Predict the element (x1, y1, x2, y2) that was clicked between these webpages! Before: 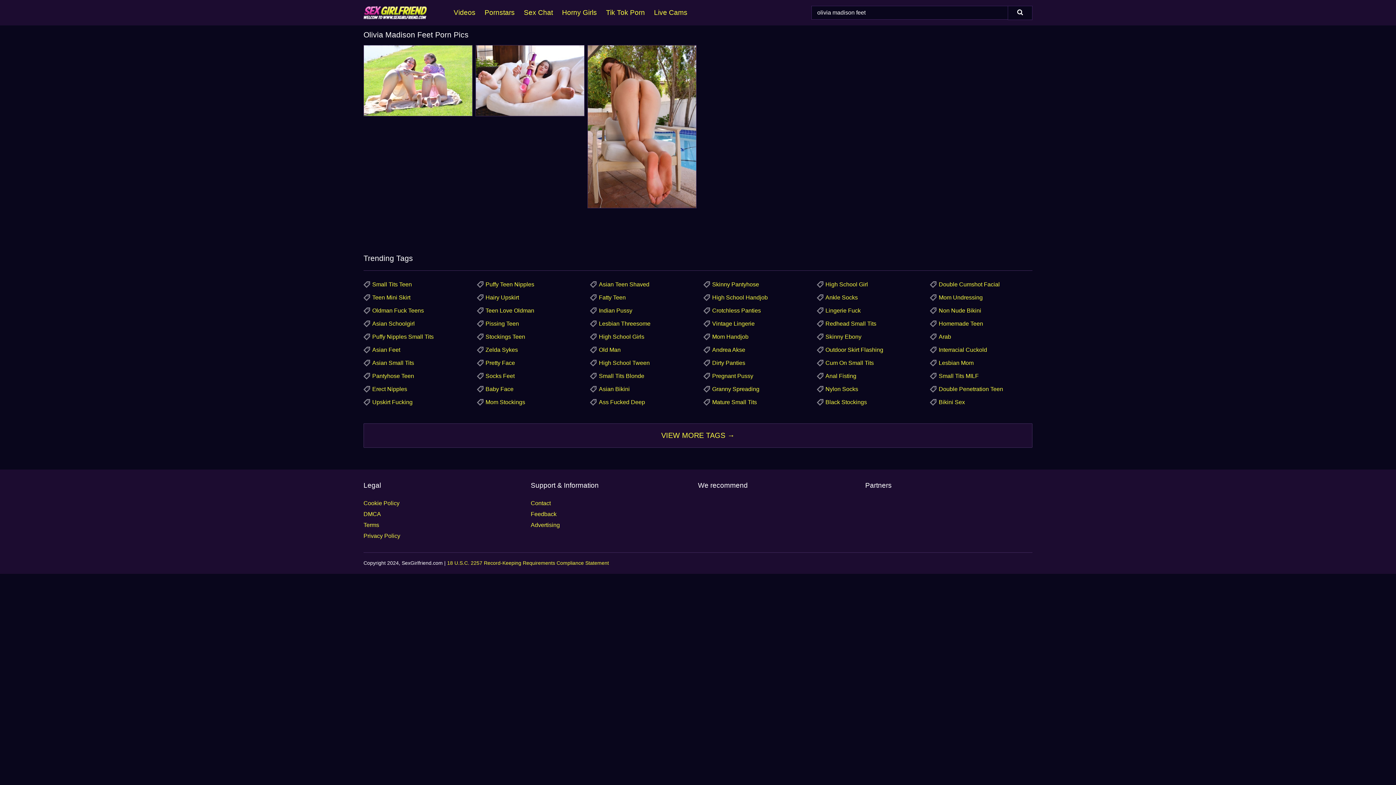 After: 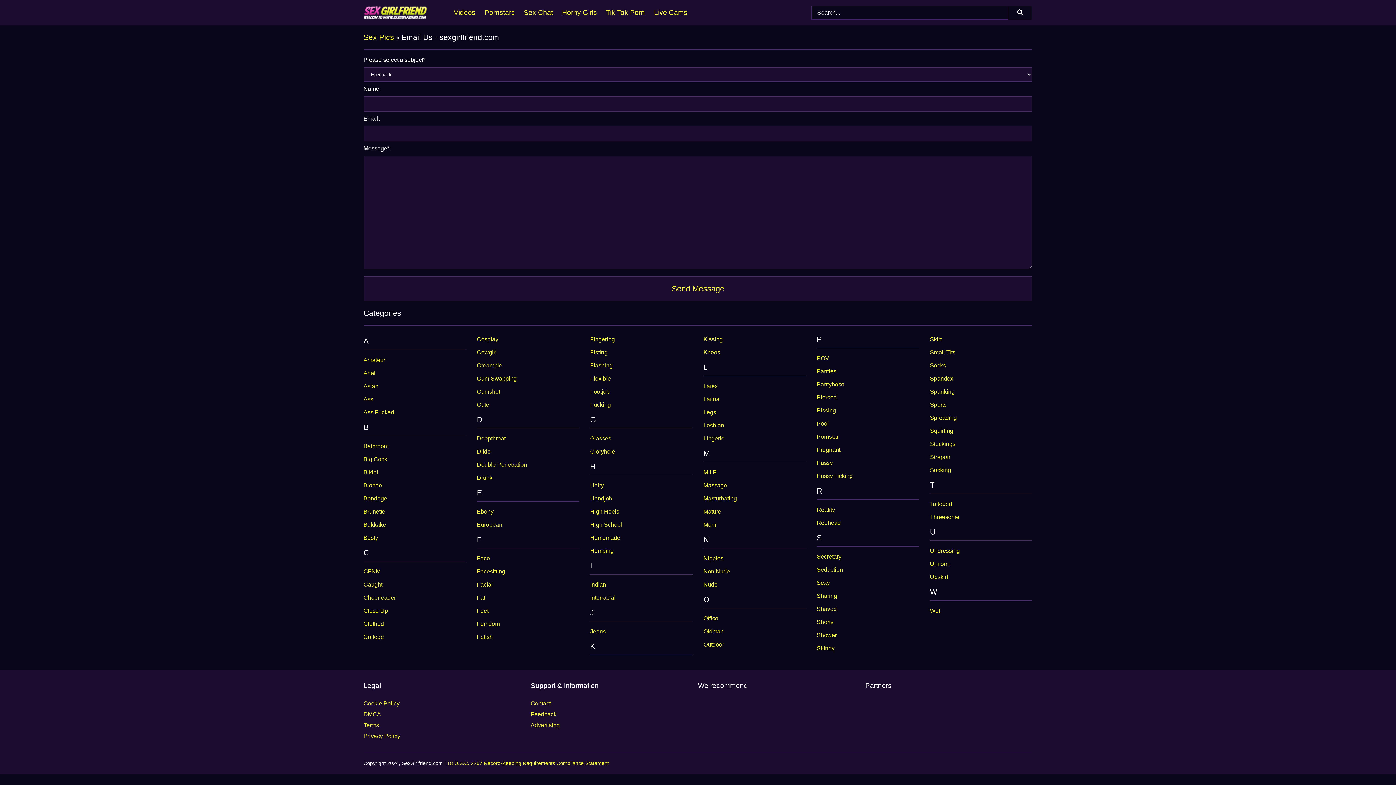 Action: label: Feedback bbox: (530, 511, 556, 517)